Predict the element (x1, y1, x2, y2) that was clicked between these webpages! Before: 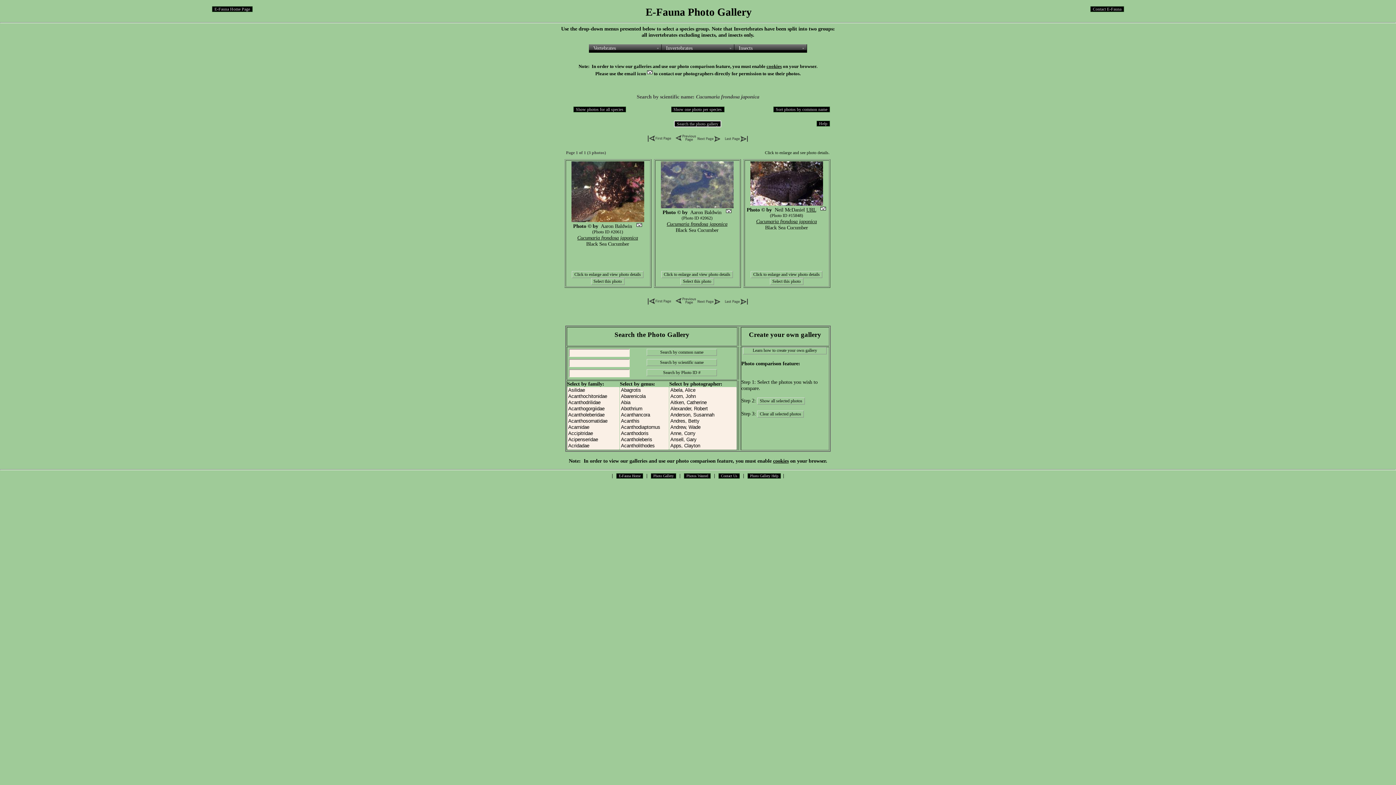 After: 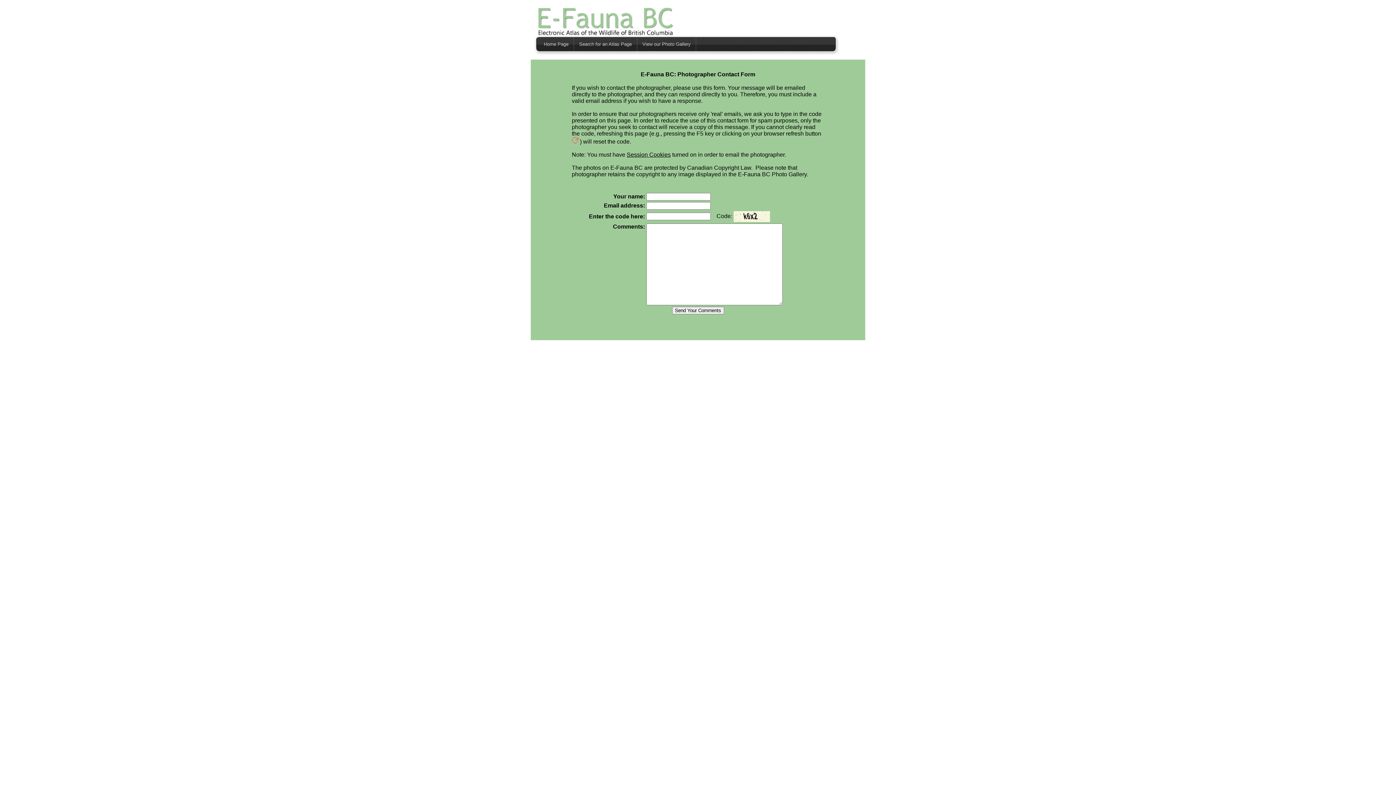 Action: bbox: (726, 209, 731, 215)